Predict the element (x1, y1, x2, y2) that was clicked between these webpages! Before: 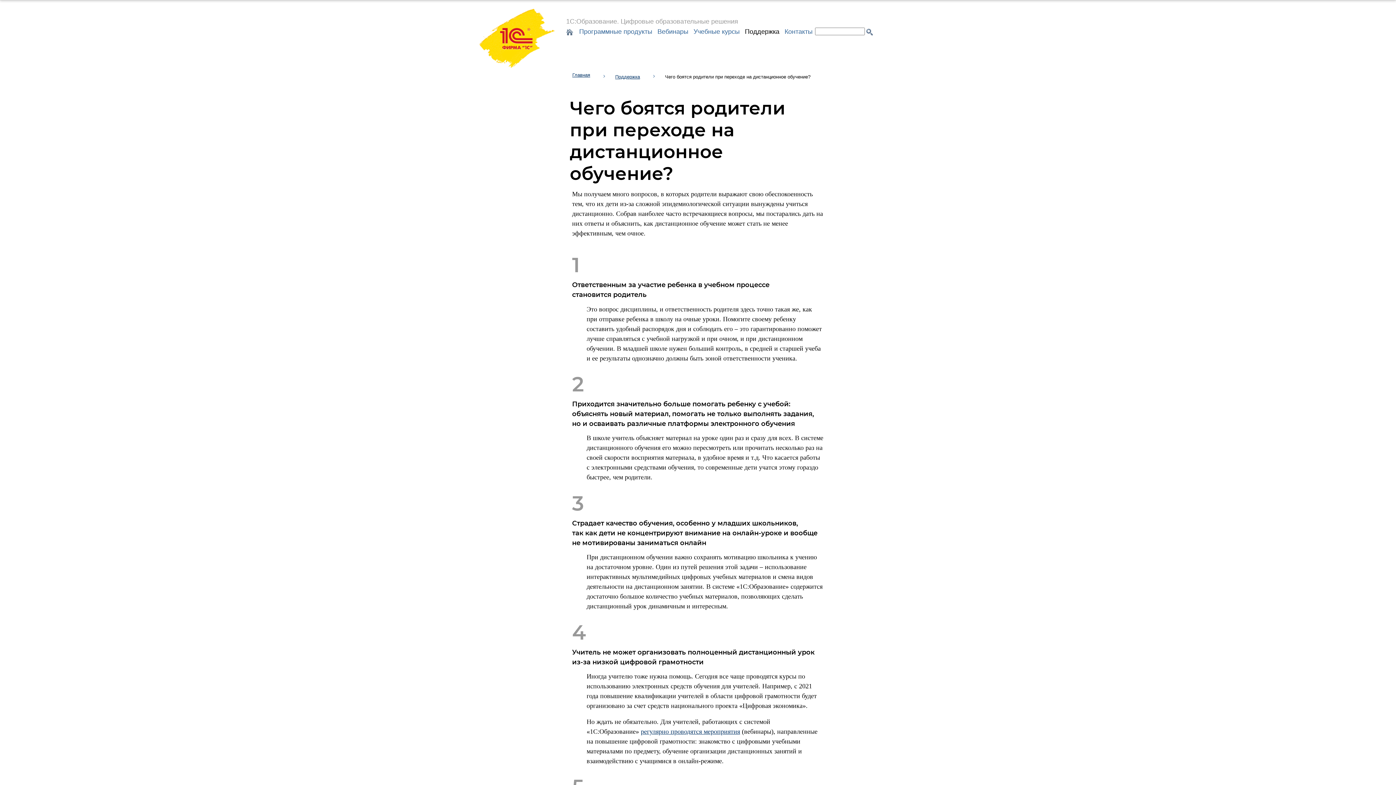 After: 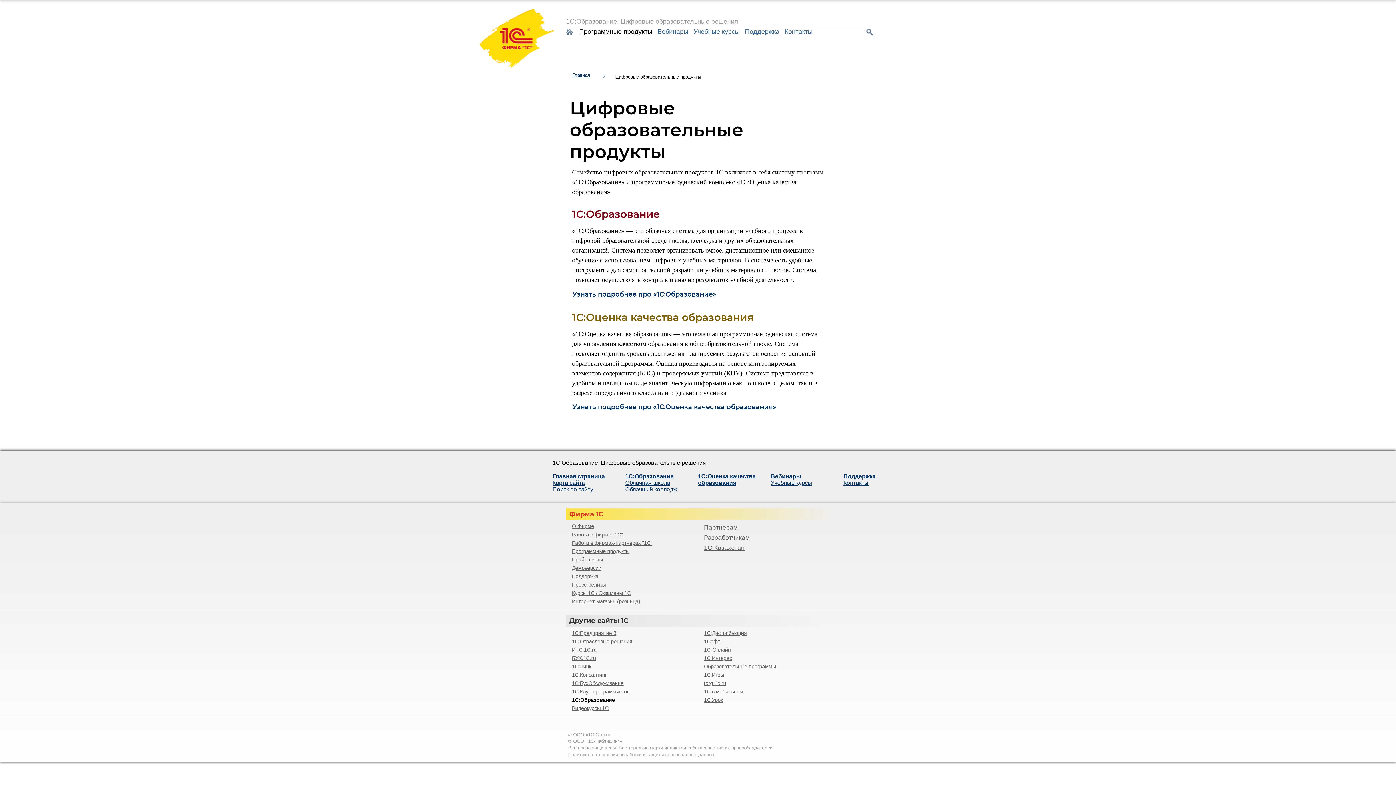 Action: label: Программные продукты bbox: (576, 25, 655, 38)